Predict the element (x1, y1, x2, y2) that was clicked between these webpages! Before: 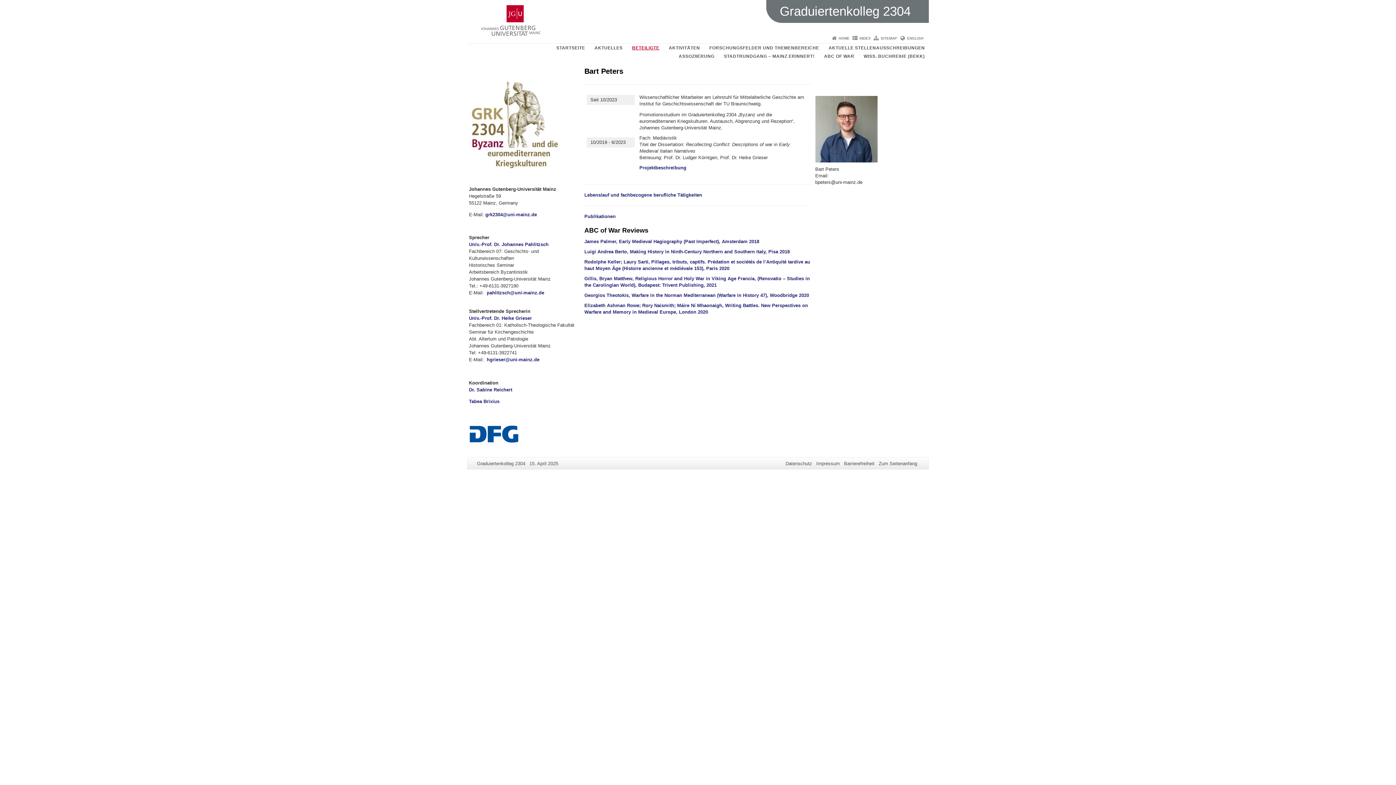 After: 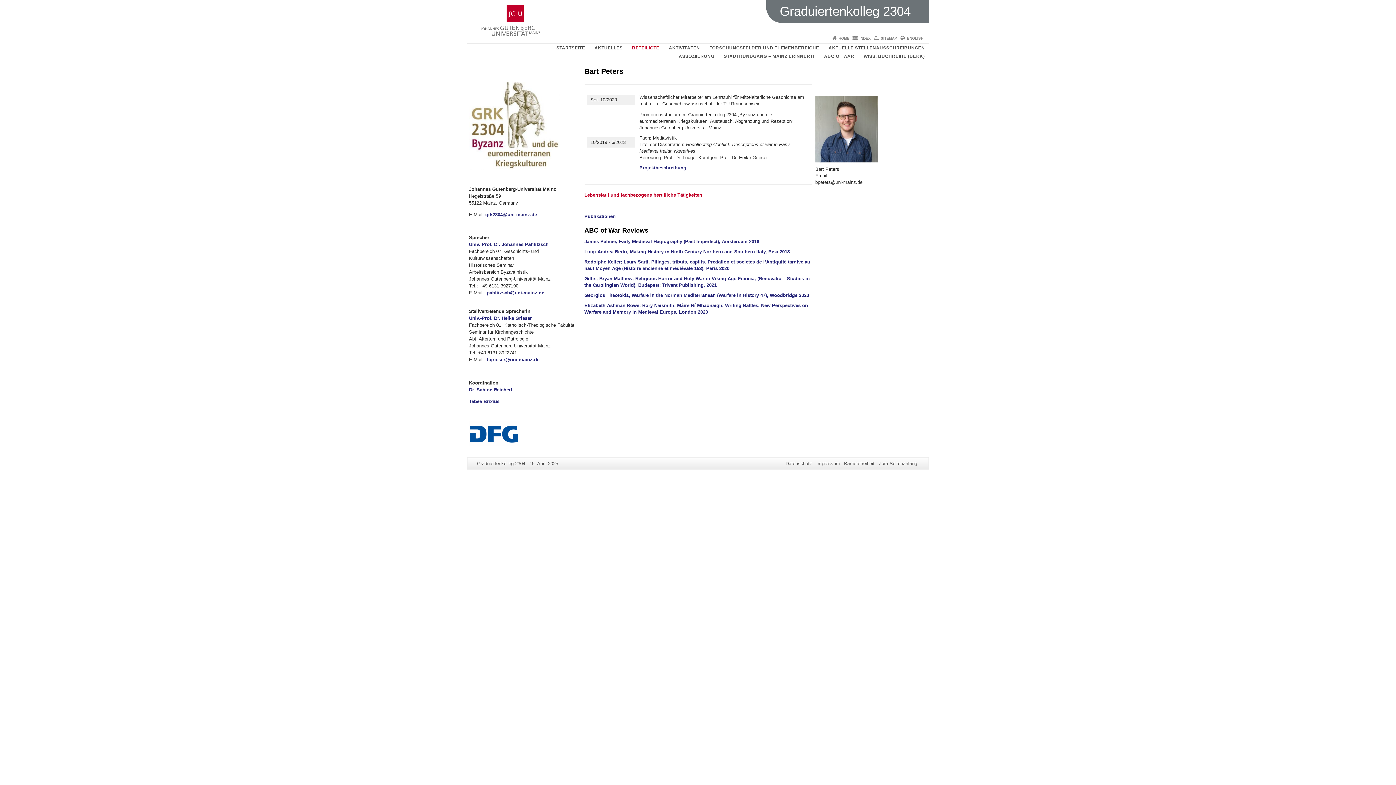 Action: bbox: (584, 192, 702, 197) label: Lebenslauf und fachbezogene berufliche Tätigkeiten